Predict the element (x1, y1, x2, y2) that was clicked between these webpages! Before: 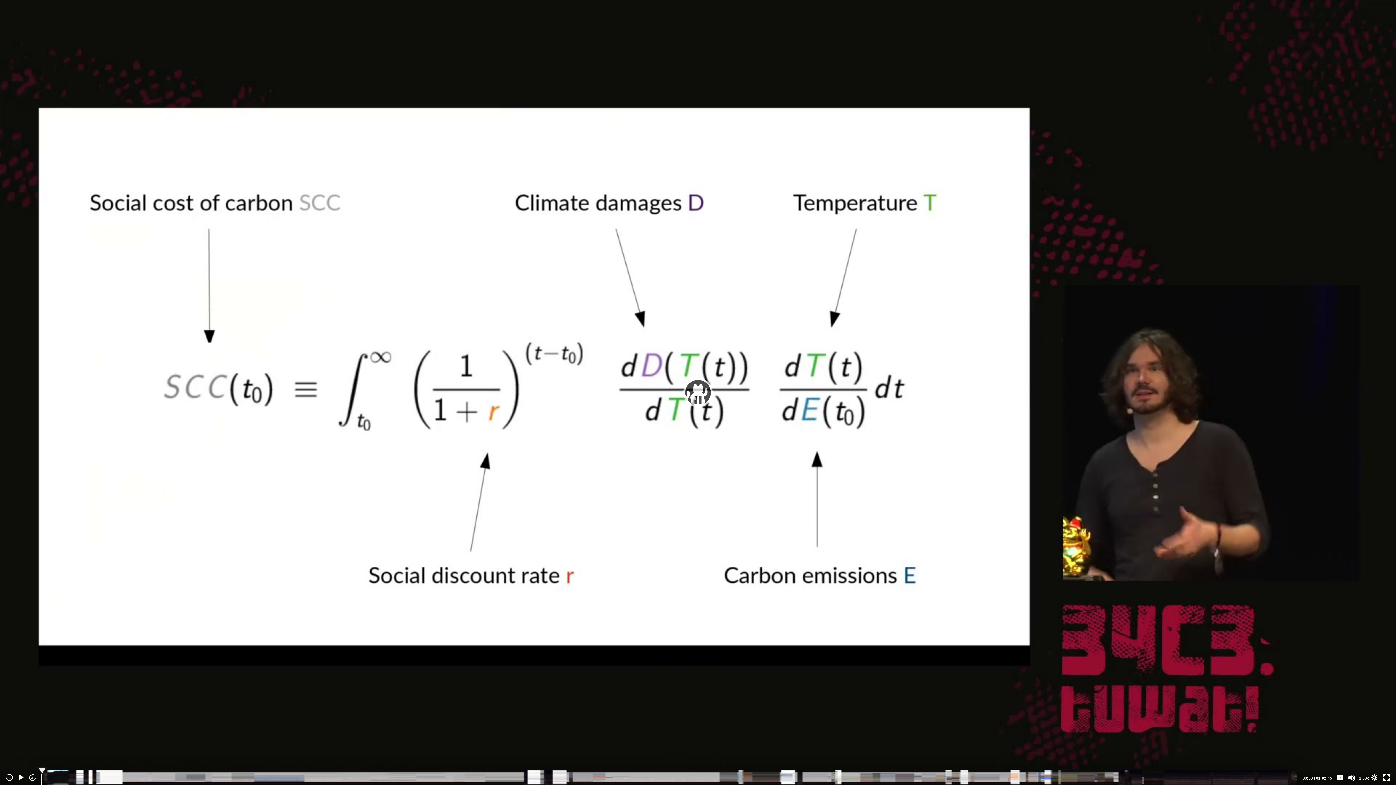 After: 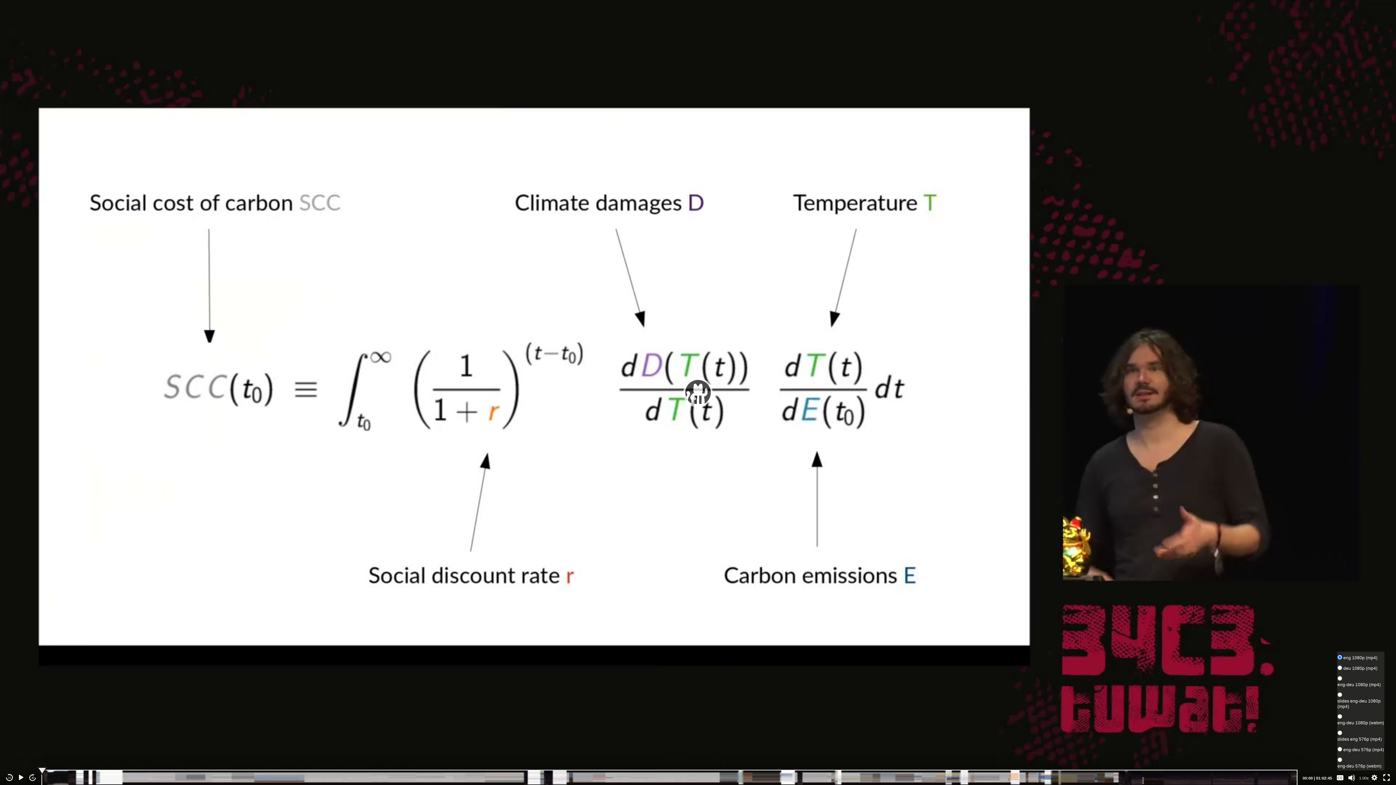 Action: label: Source Chooser bbox: (1371, 774, 1378, 781)